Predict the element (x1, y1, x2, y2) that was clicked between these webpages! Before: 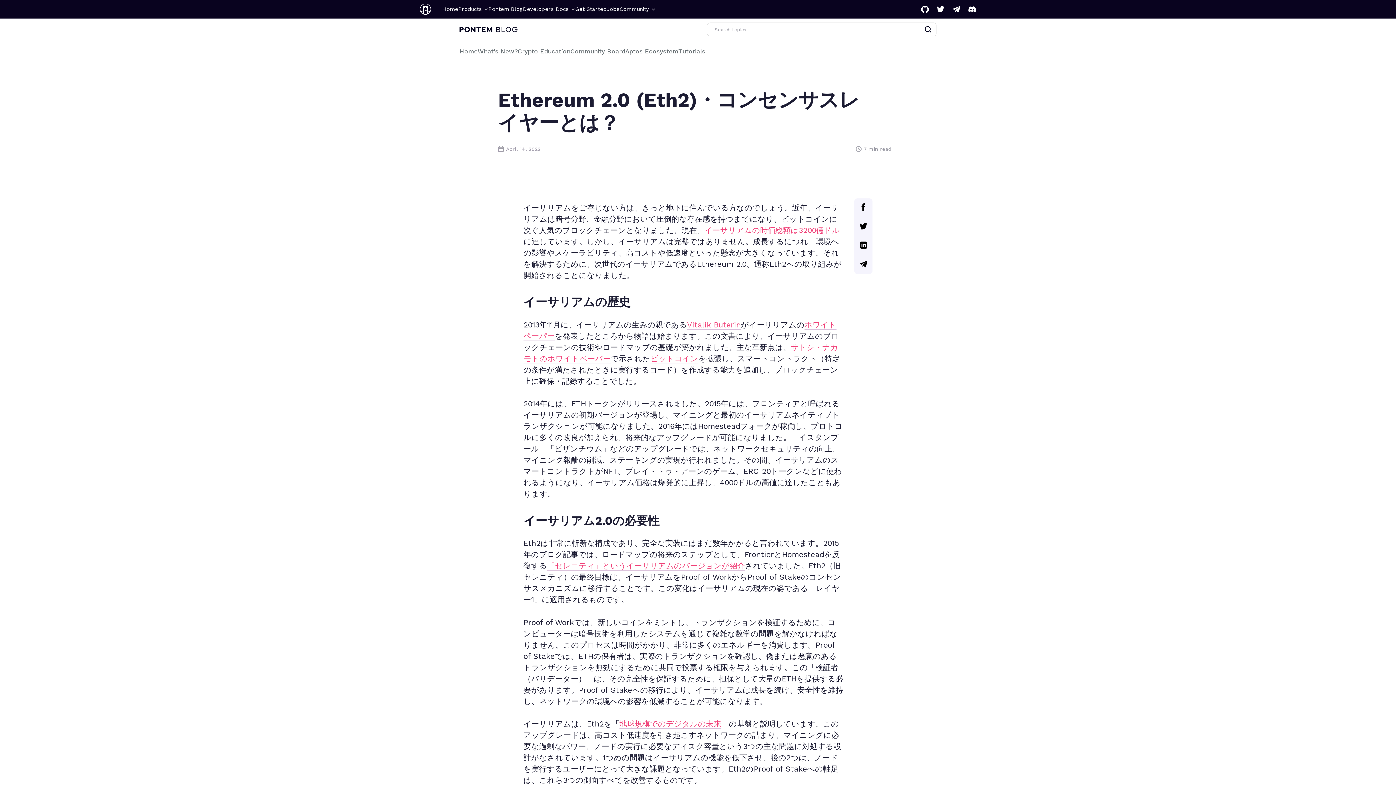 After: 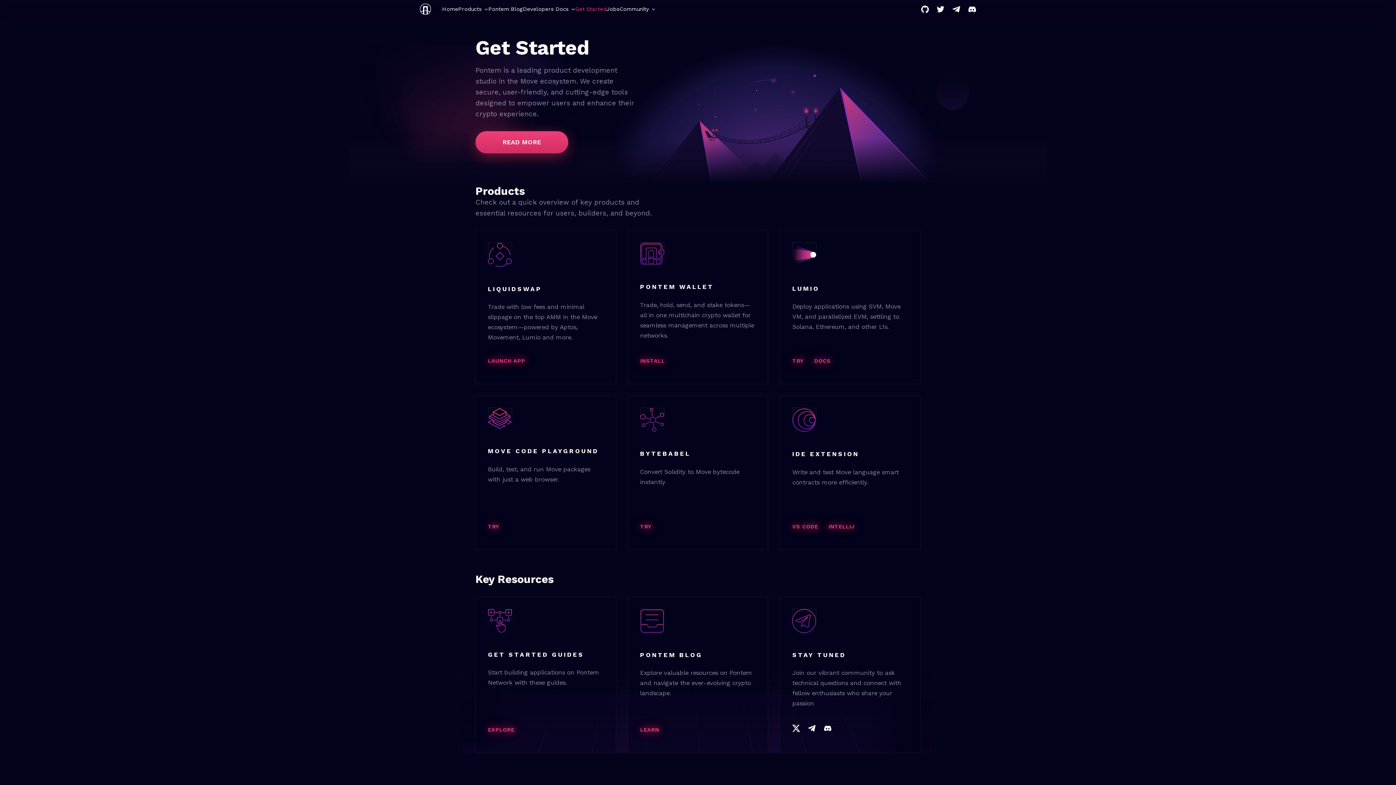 Action: bbox: (575, 0, 606, 18) label: Get Started
